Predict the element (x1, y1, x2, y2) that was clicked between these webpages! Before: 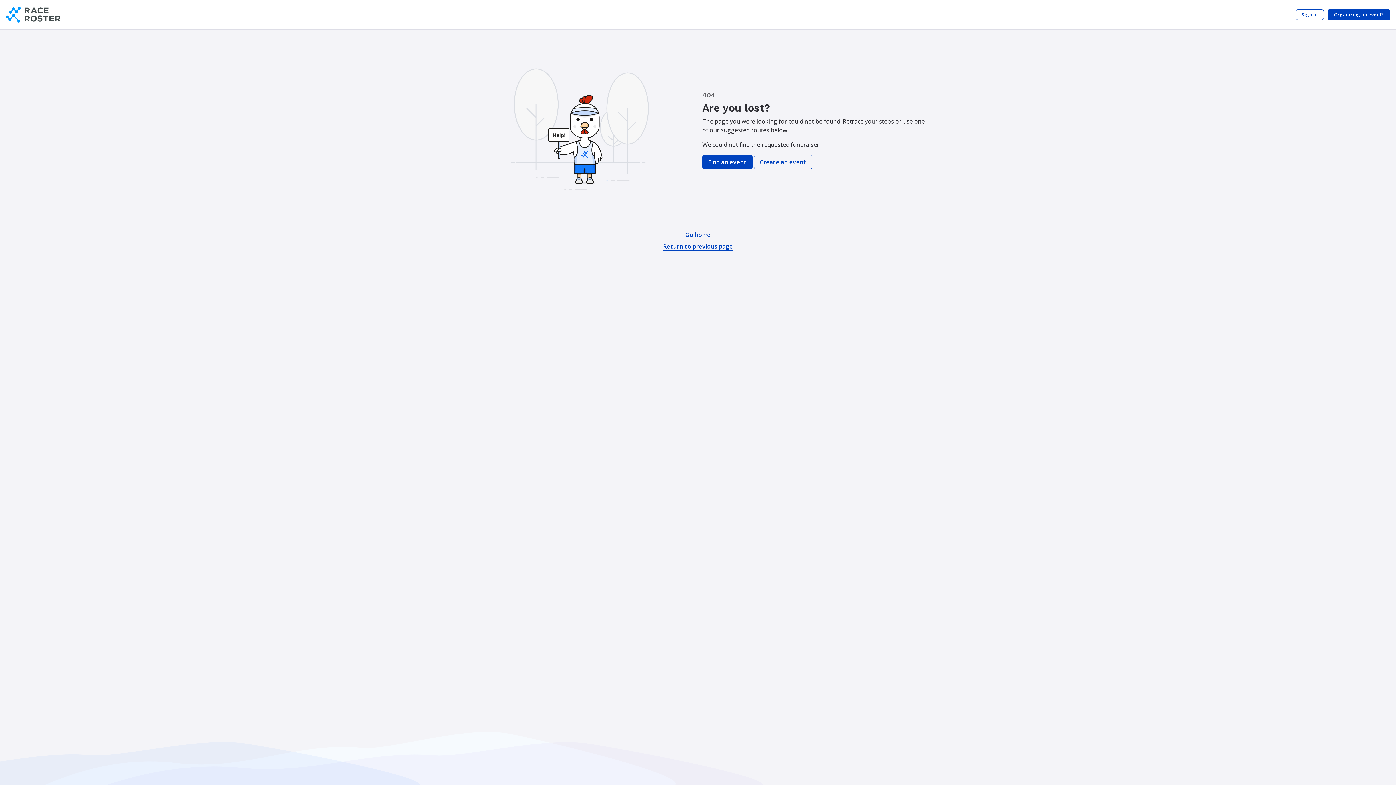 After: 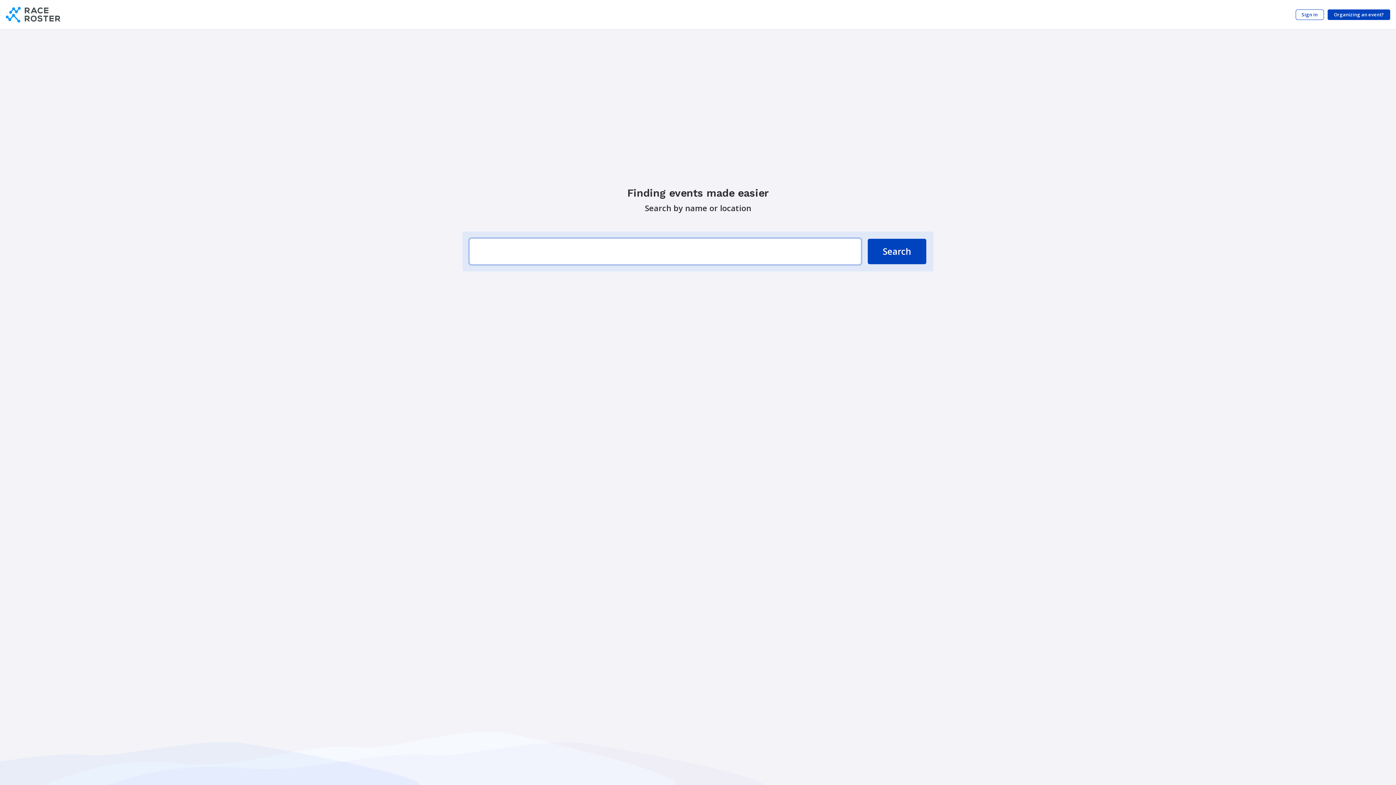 Action: label: Find an event bbox: (702, 154, 752, 169)